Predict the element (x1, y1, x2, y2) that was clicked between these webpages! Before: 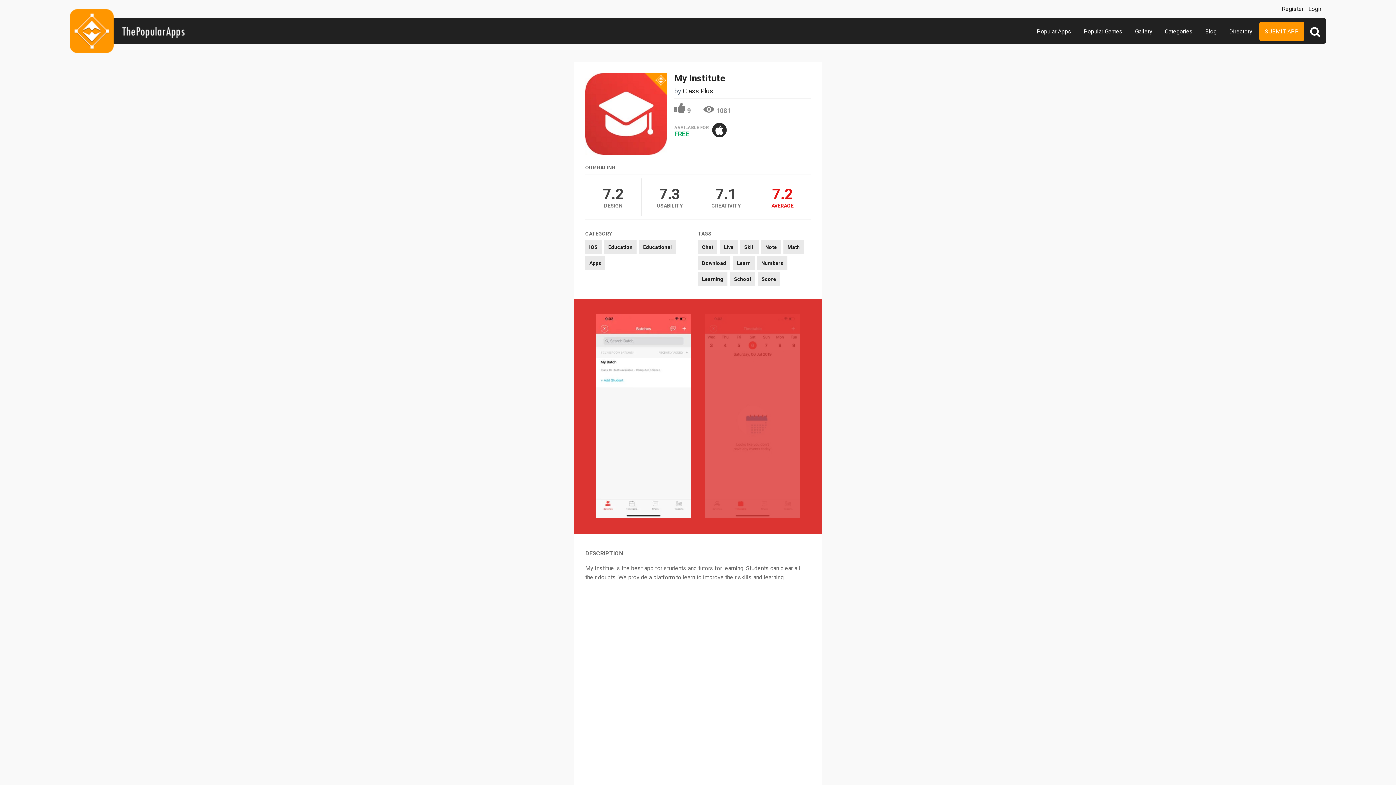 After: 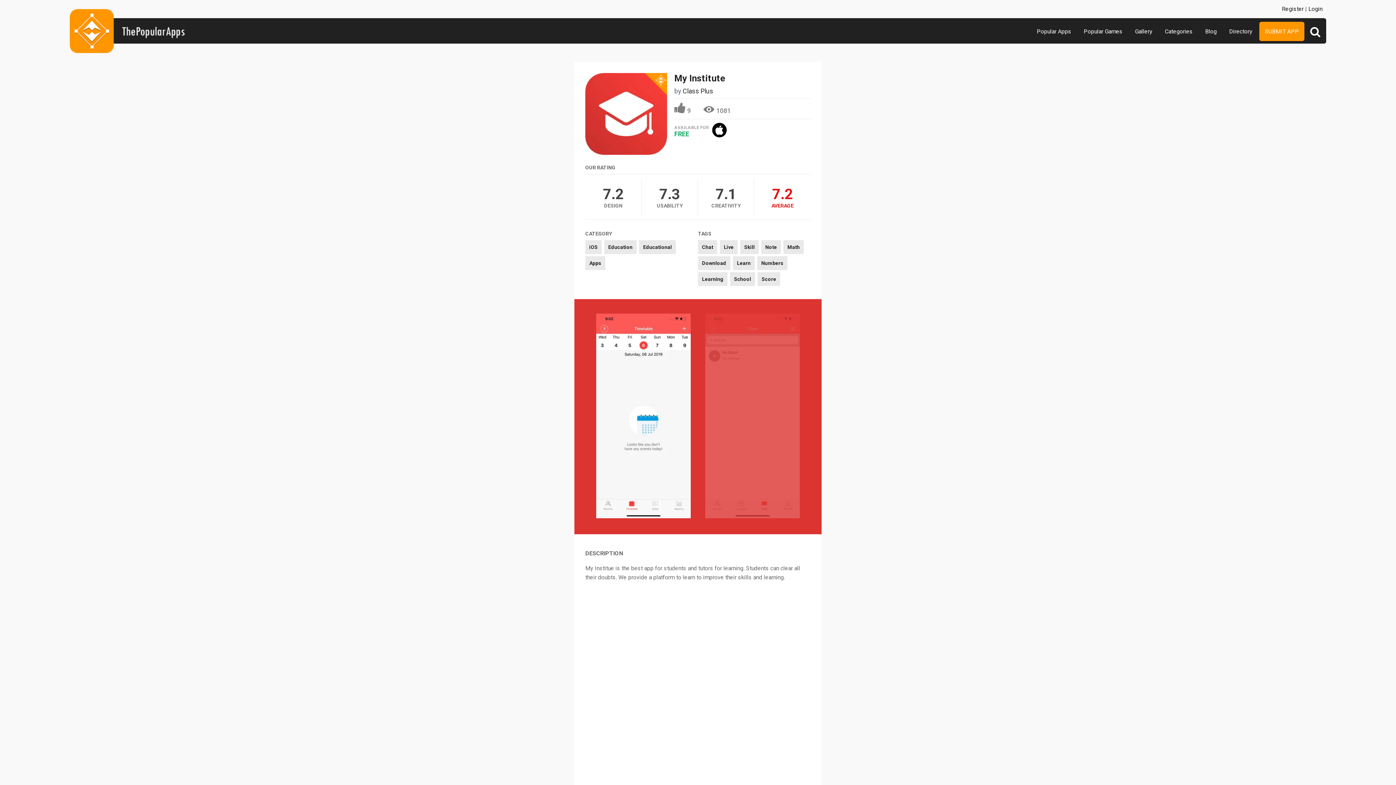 Action: bbox: (712, 122, 726, 137)